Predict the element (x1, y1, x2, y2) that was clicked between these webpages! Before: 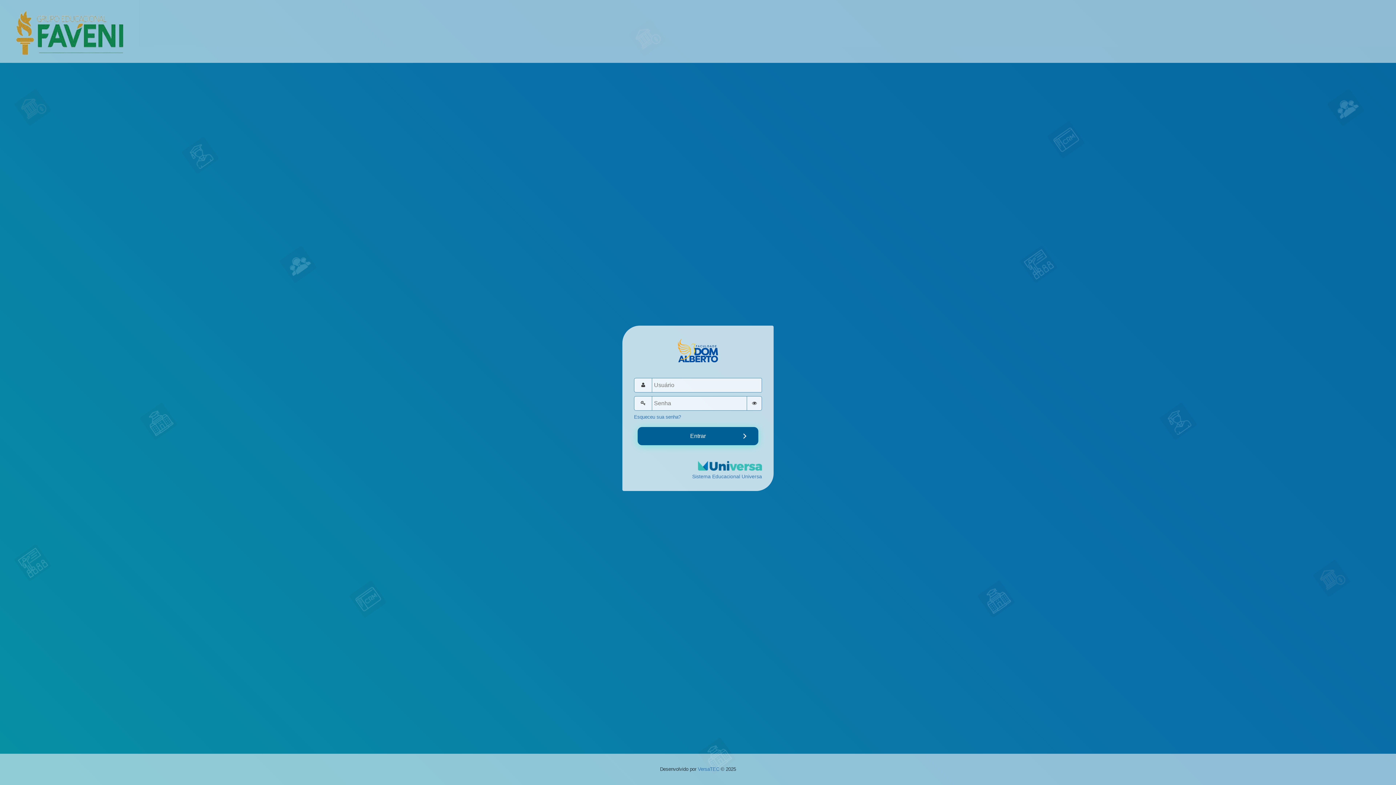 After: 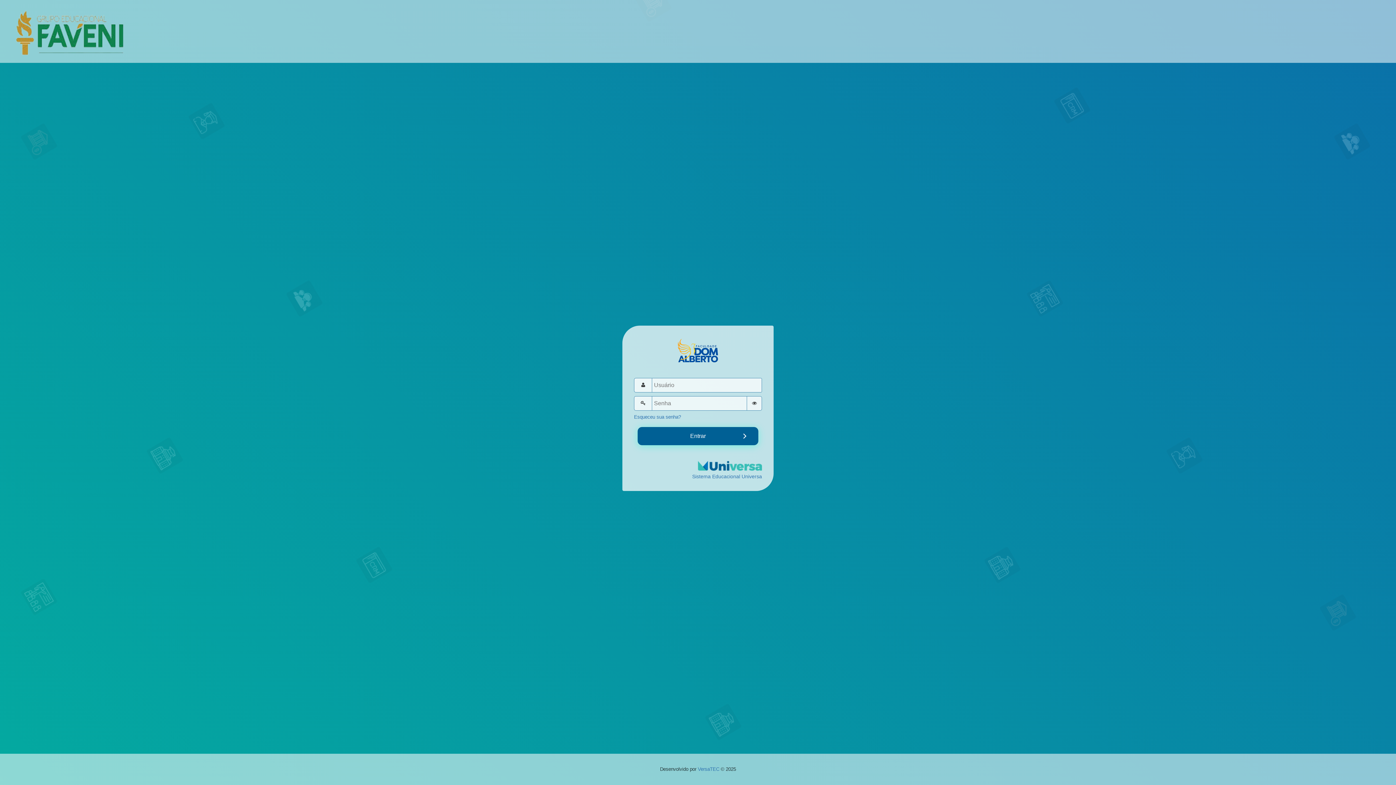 Action: bbox: (698, 767, 719, 772) label: VersaTEC